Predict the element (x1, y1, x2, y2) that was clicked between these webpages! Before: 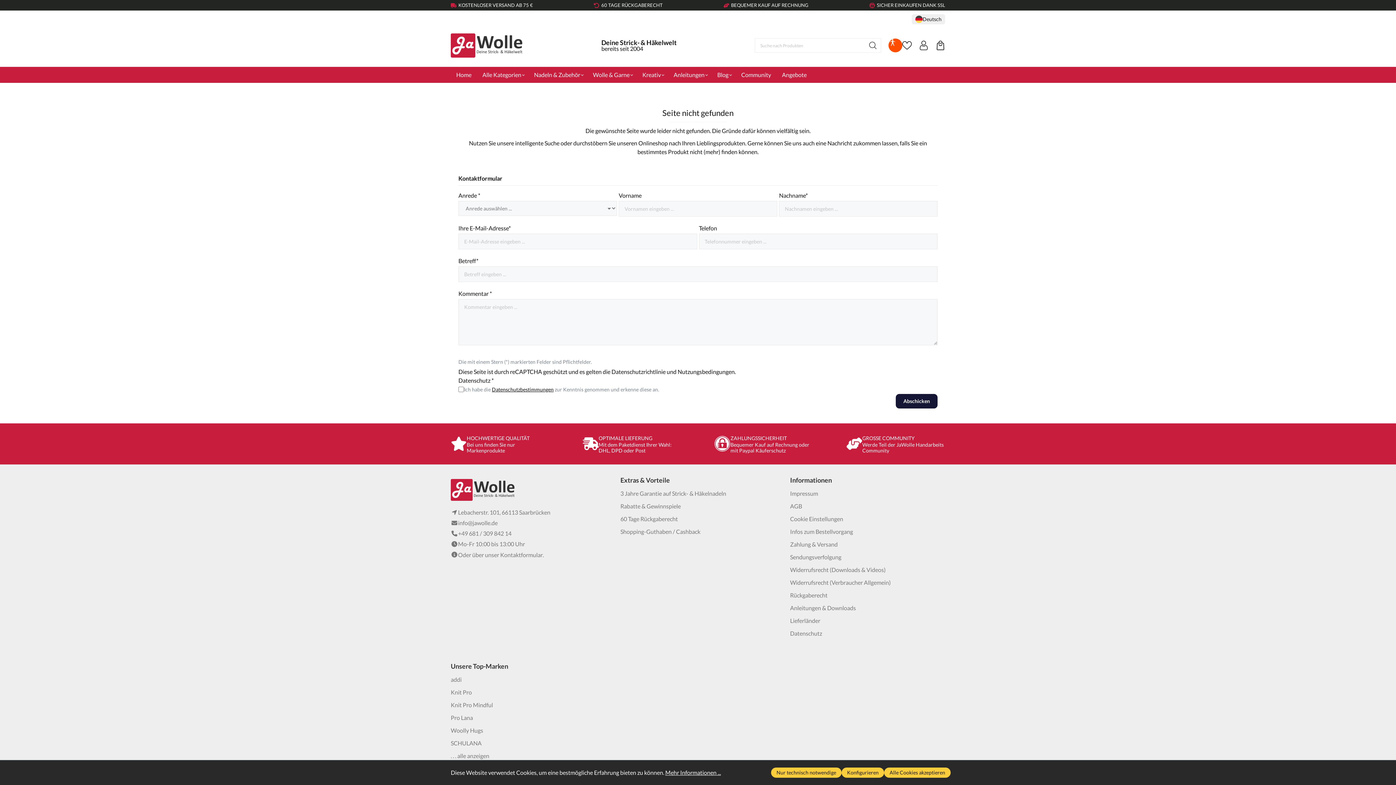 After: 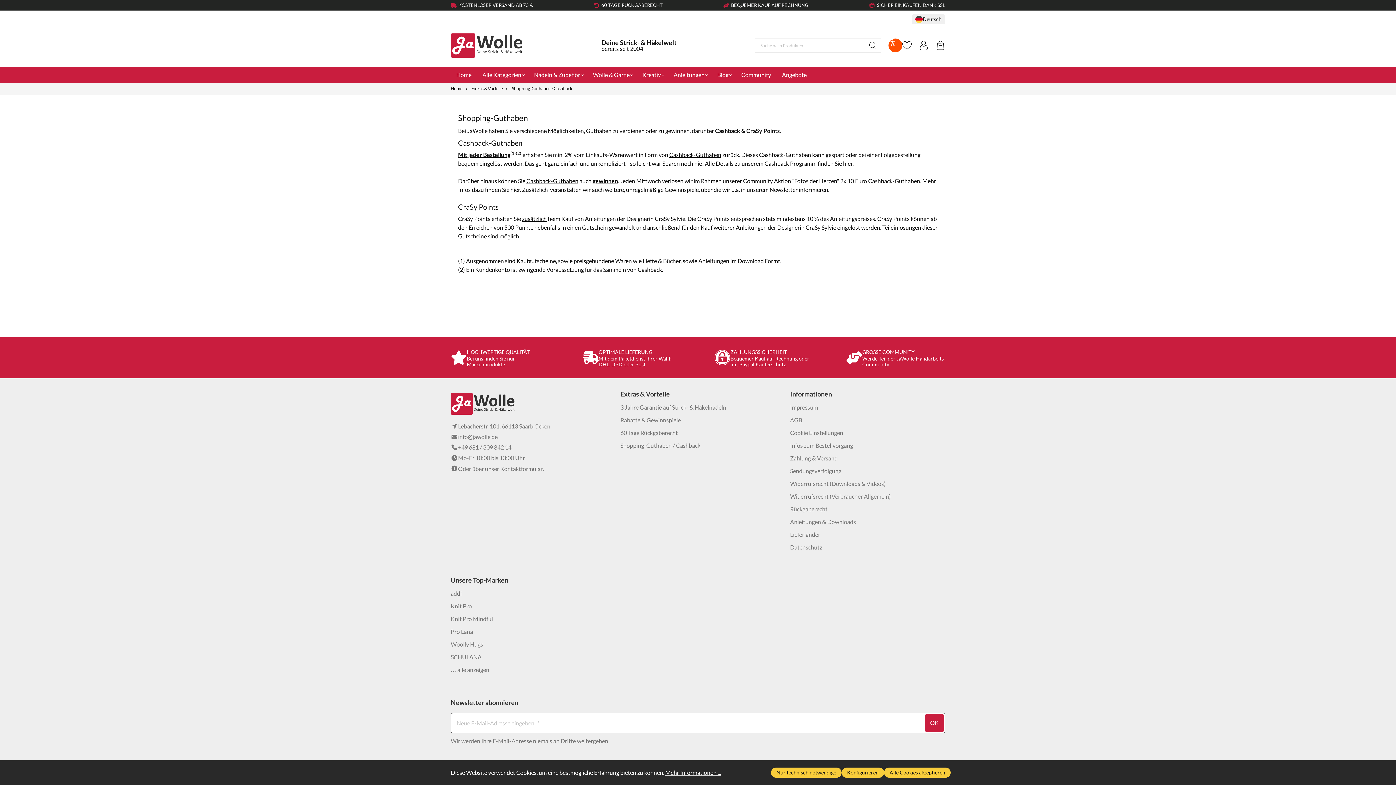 Action: label: Shopping-Guthaben / Cashback bbox: (620, 527, 700, 536)